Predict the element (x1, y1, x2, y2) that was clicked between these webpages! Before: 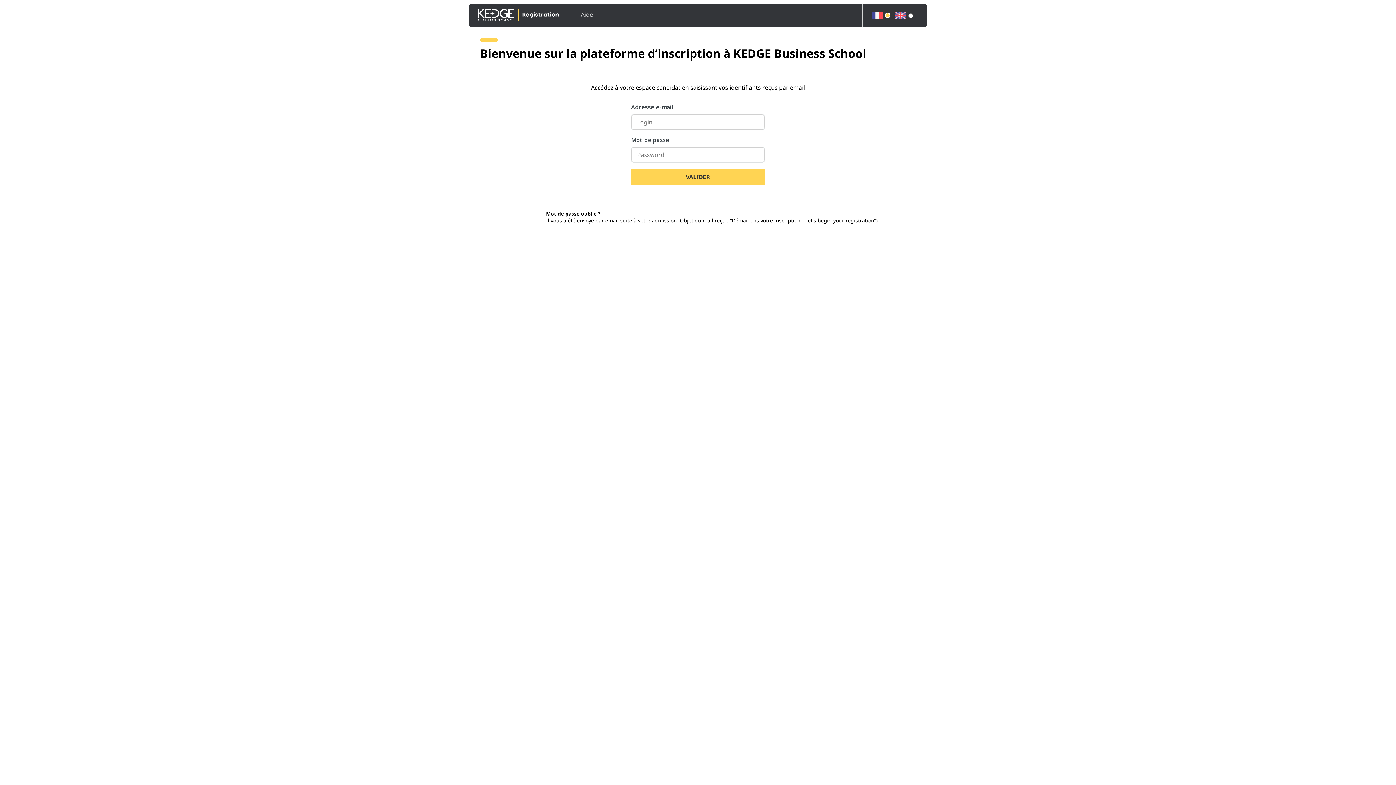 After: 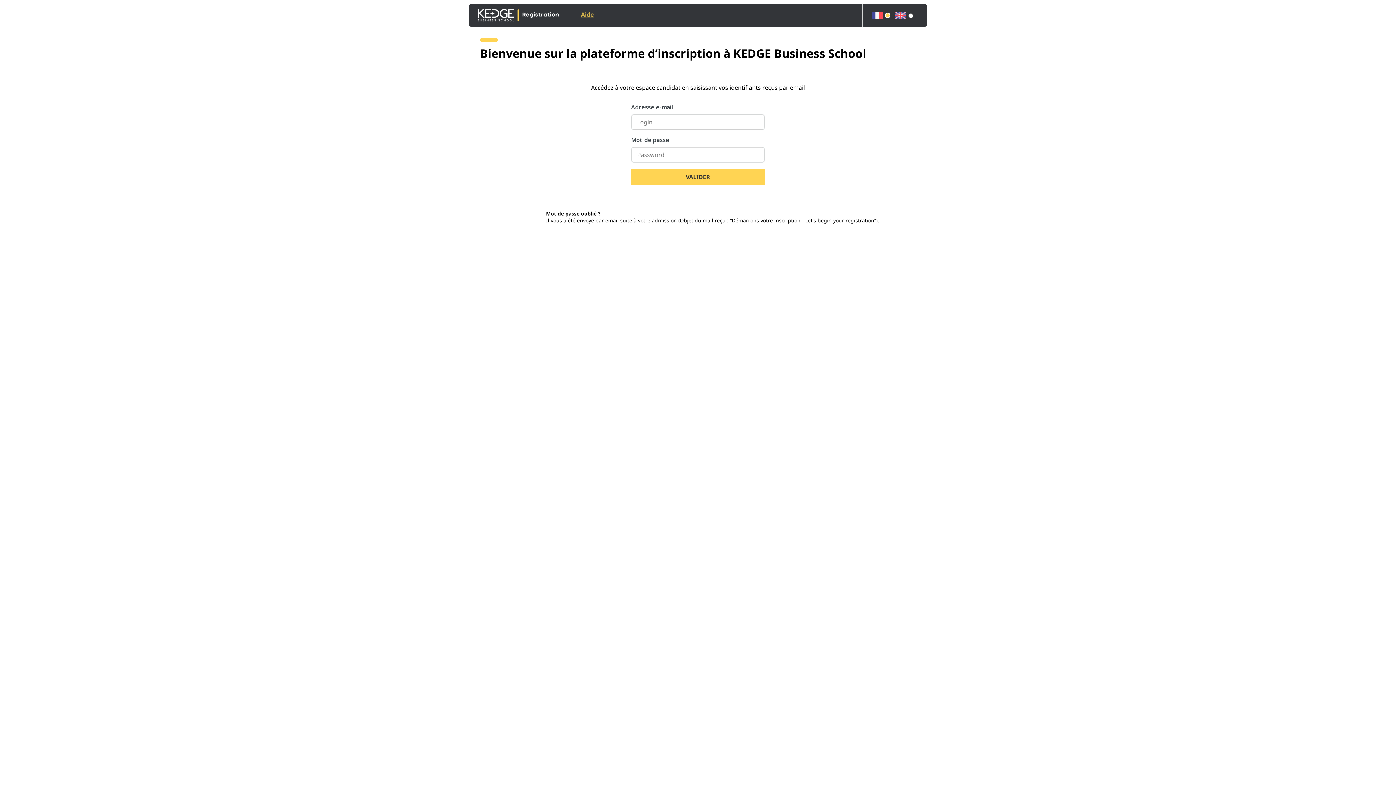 Action: bbox: (577, 6, 596, 22) label: Aide